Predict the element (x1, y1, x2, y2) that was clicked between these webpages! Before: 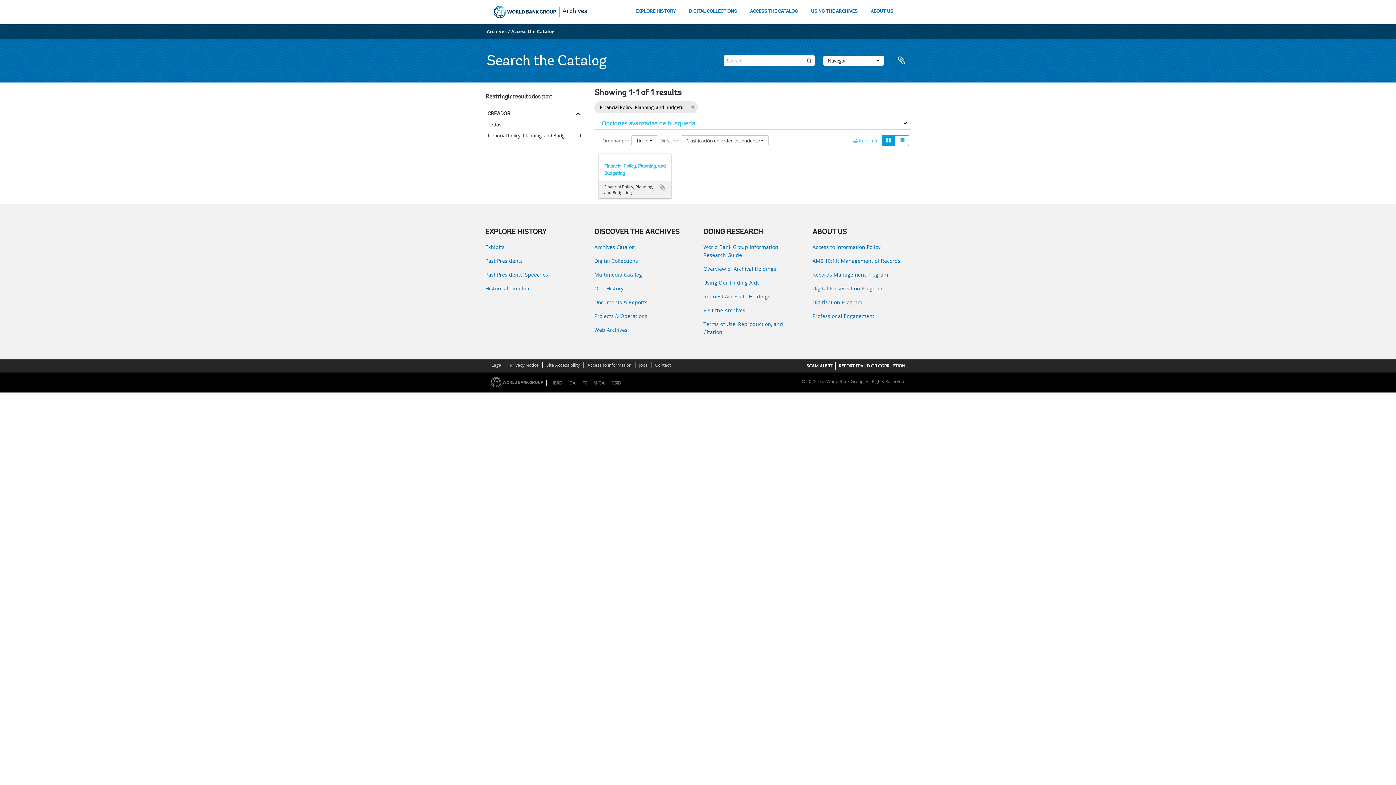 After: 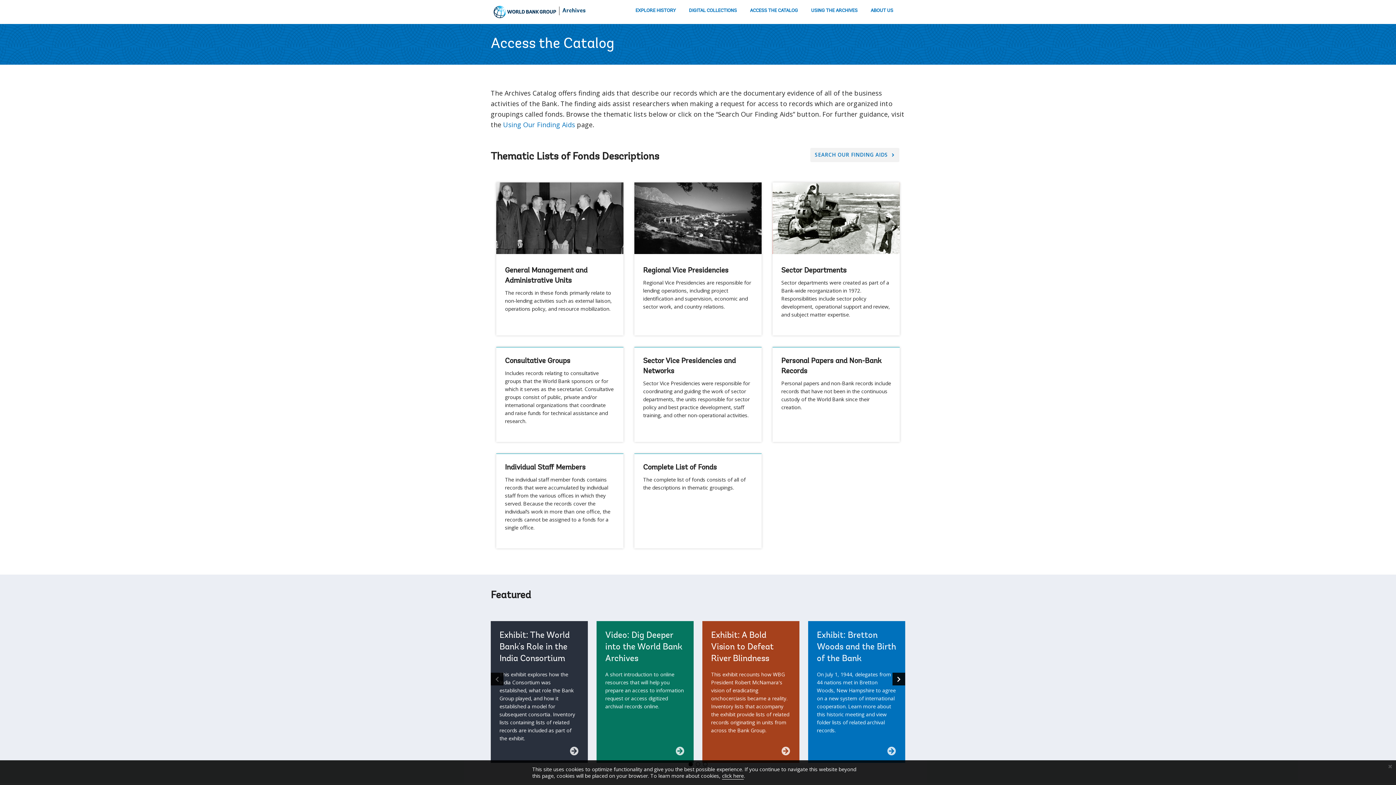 Action: label: Access the Catalog bbox: (511, 28, 554, 34)